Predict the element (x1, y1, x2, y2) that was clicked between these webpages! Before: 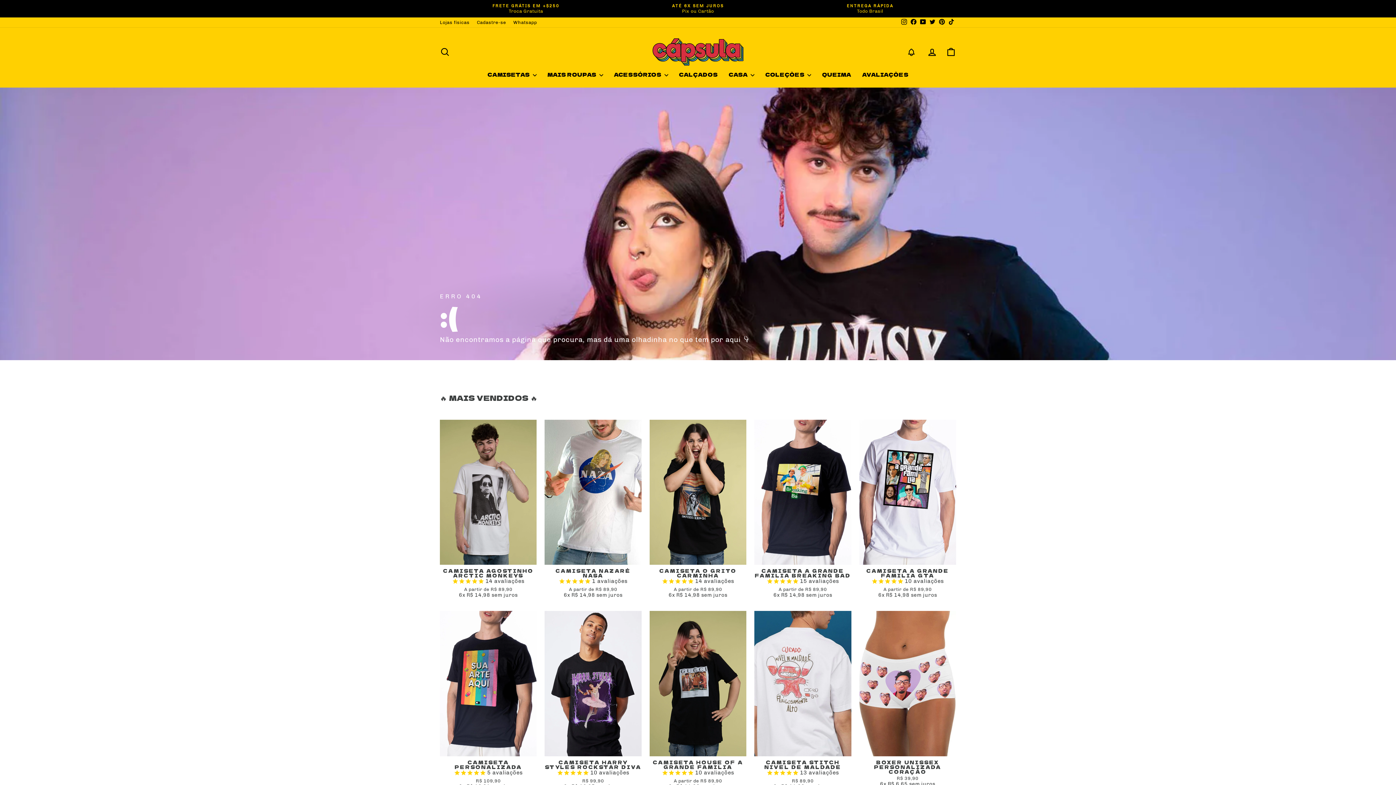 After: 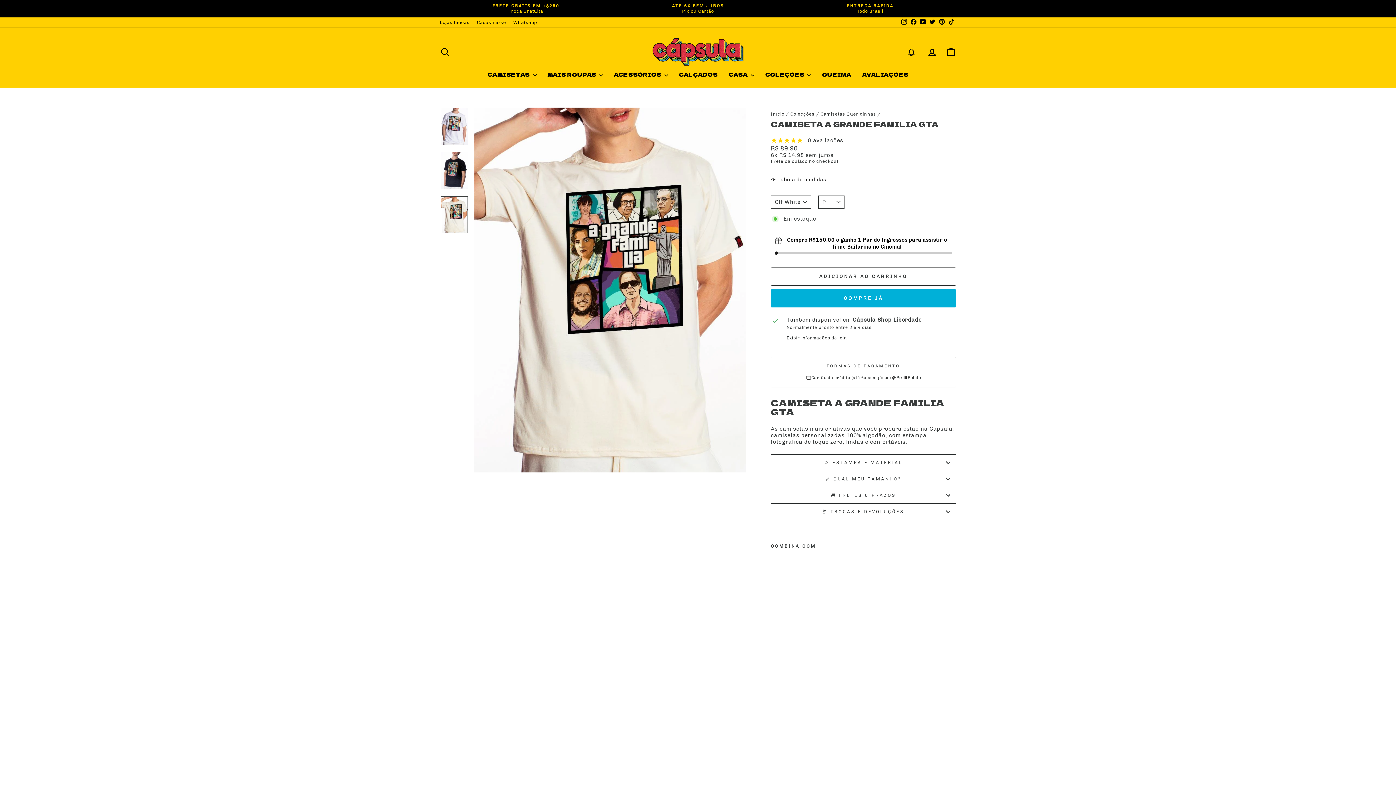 Action: bbox: (859, 565, 956, 600) label: CAMISETA A GRANDE FAMILIA GTA
10 avaliações
A partir de R$ 89,90
6x R$ 14,98 sem juros